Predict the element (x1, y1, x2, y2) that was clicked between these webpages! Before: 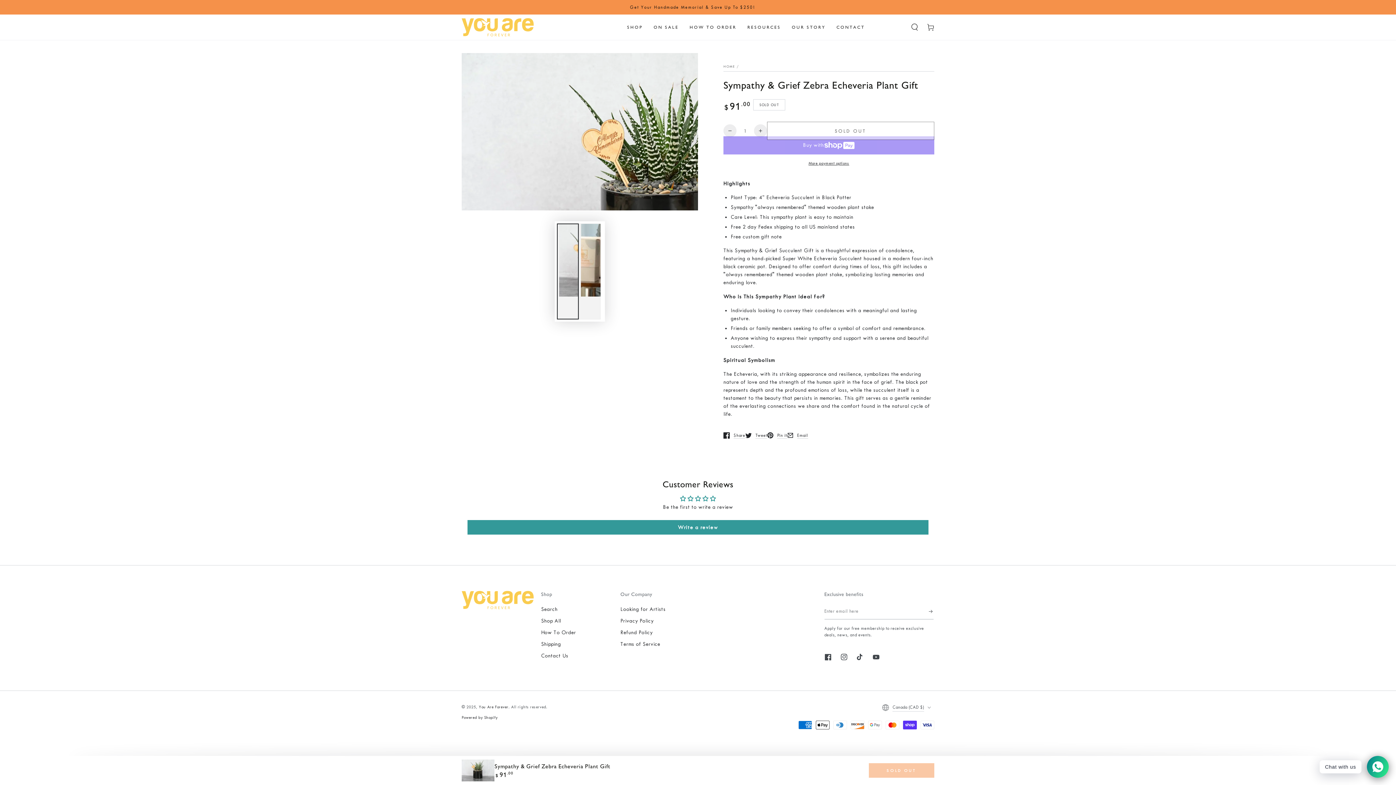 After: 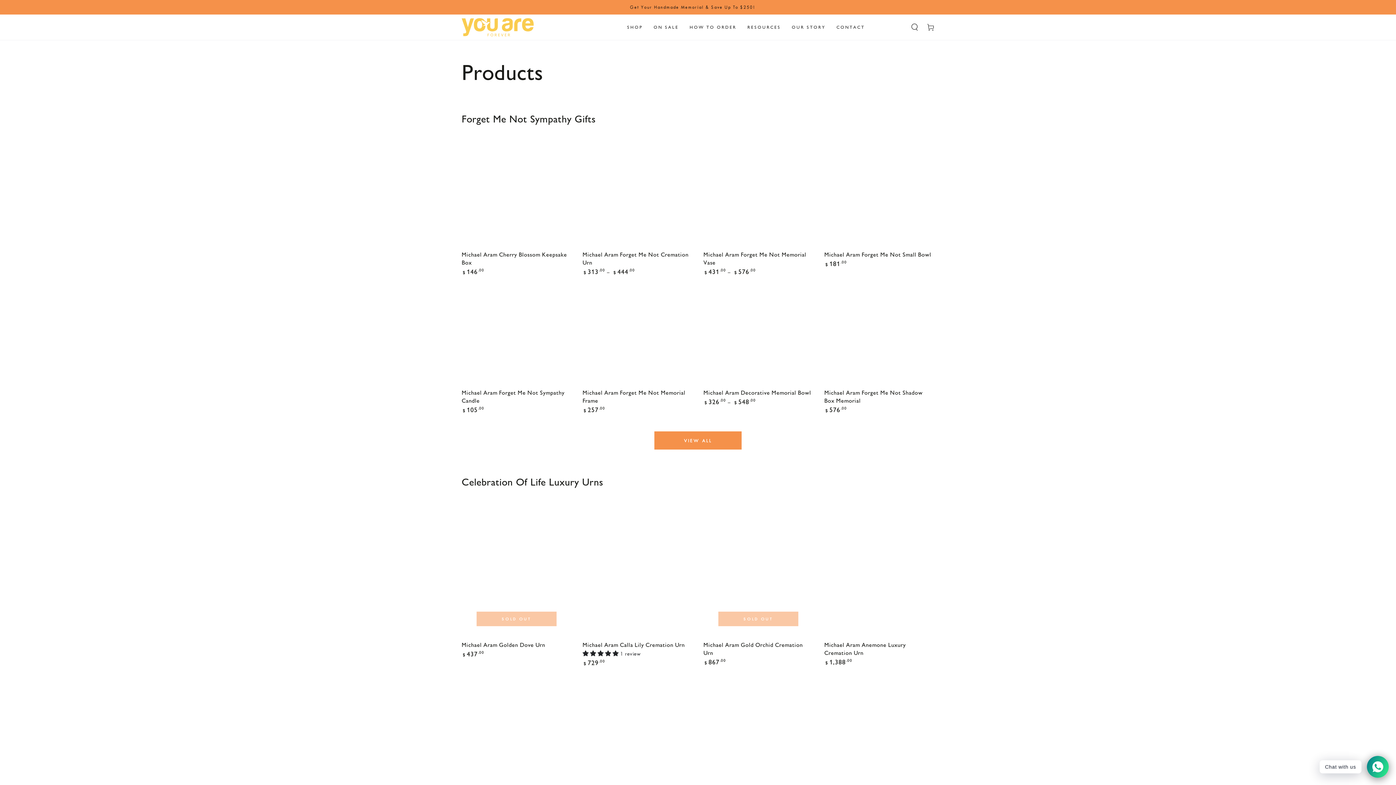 Action: bbox: (541, 618, 561, 624) label: Shop All